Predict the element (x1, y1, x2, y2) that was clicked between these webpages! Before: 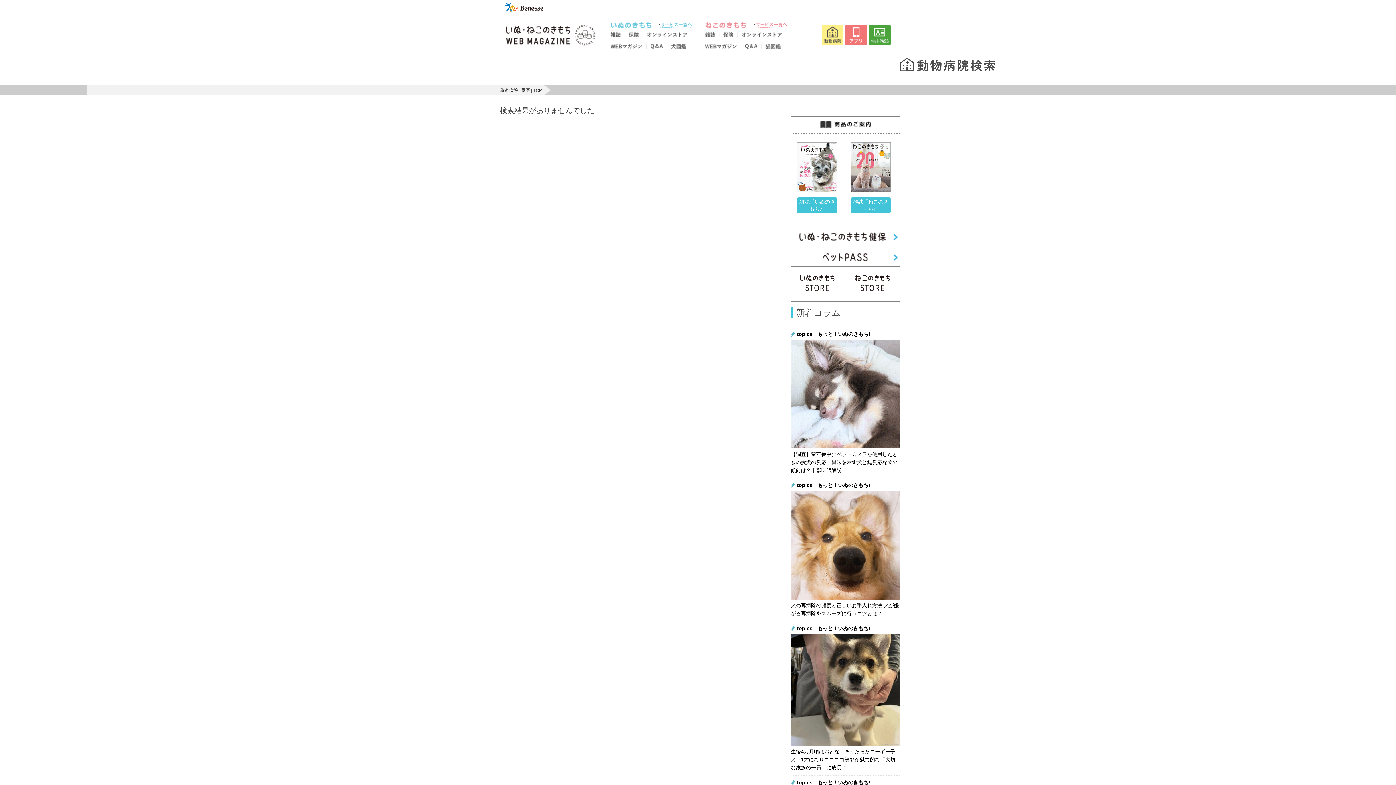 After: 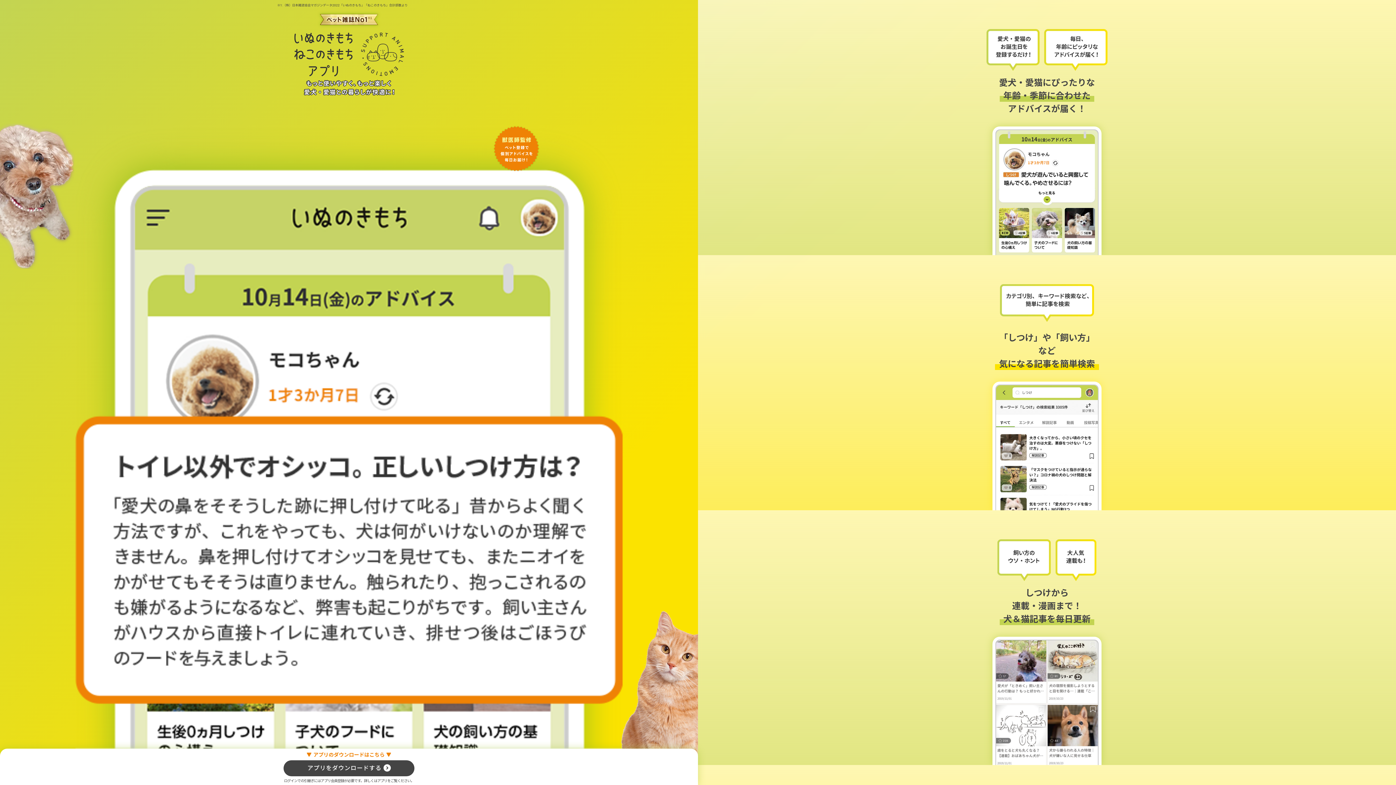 Action: bbox: (845, 41, 867, 46)